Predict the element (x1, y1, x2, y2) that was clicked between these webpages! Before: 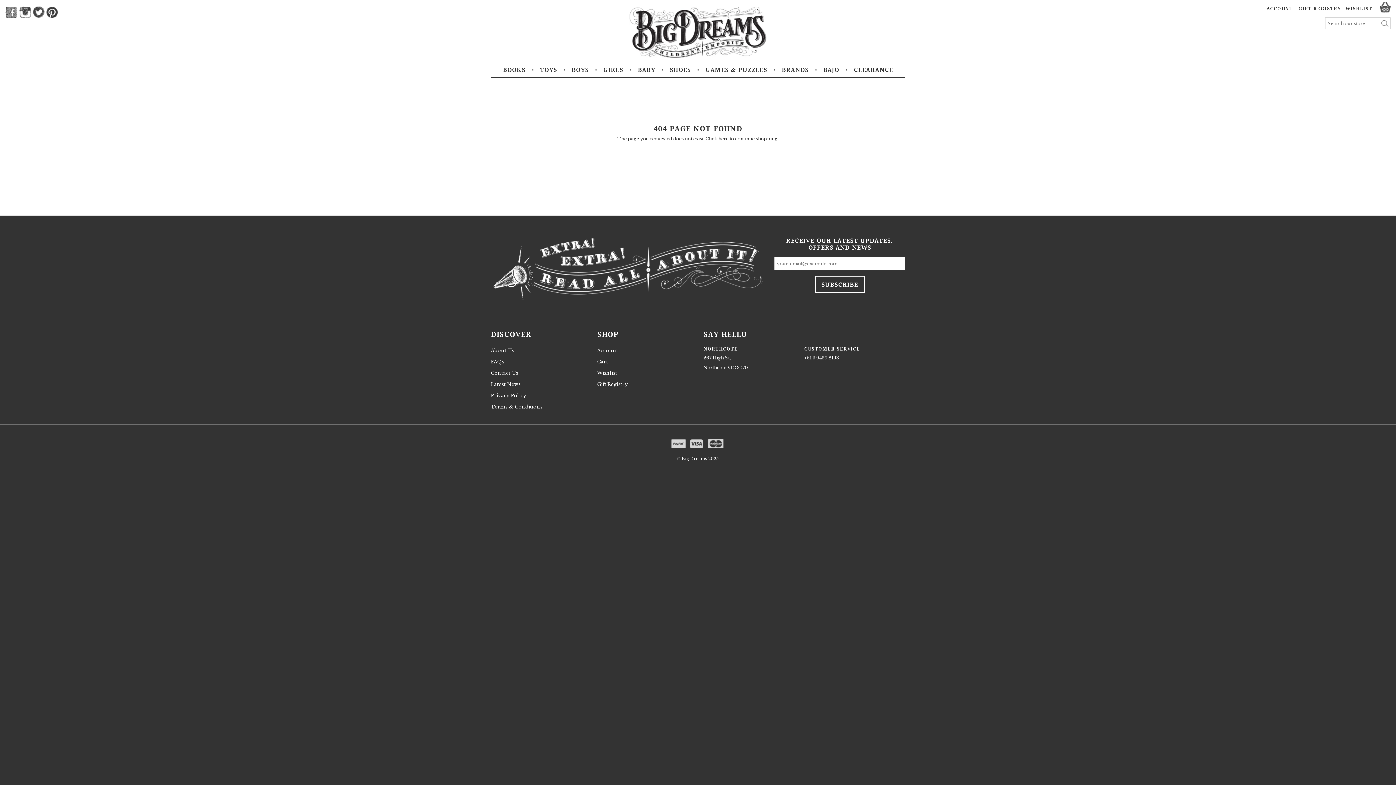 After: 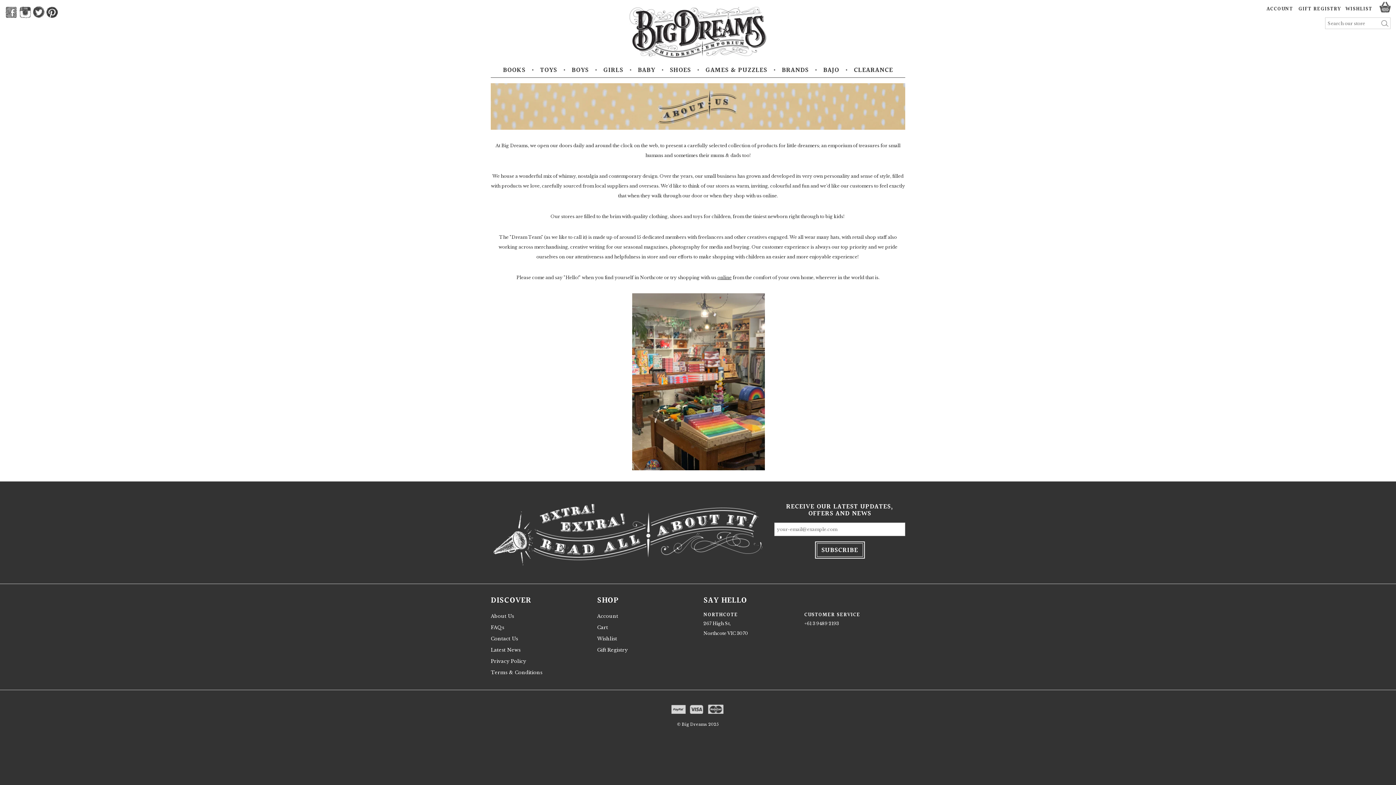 Action: bbox: (490, 347, 514, 353) label: About Us